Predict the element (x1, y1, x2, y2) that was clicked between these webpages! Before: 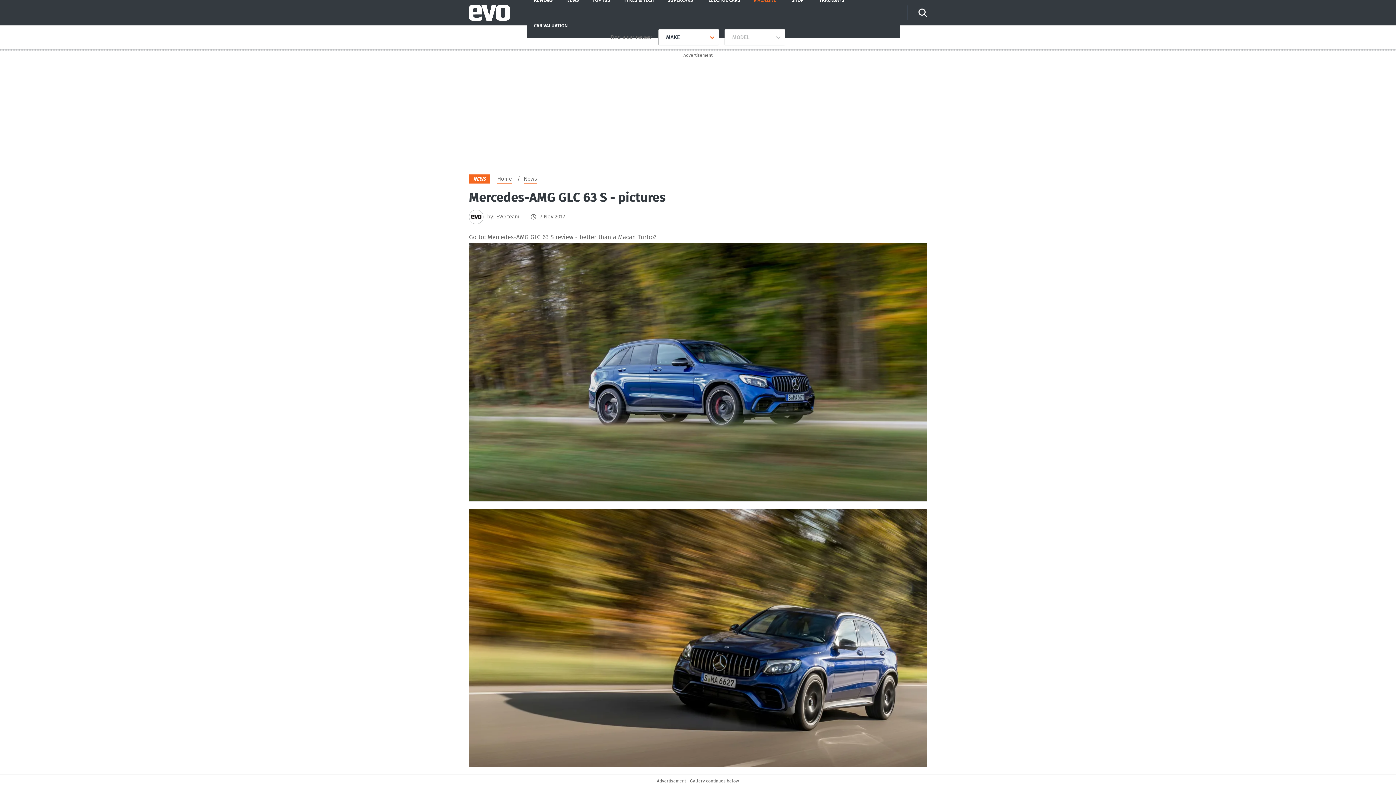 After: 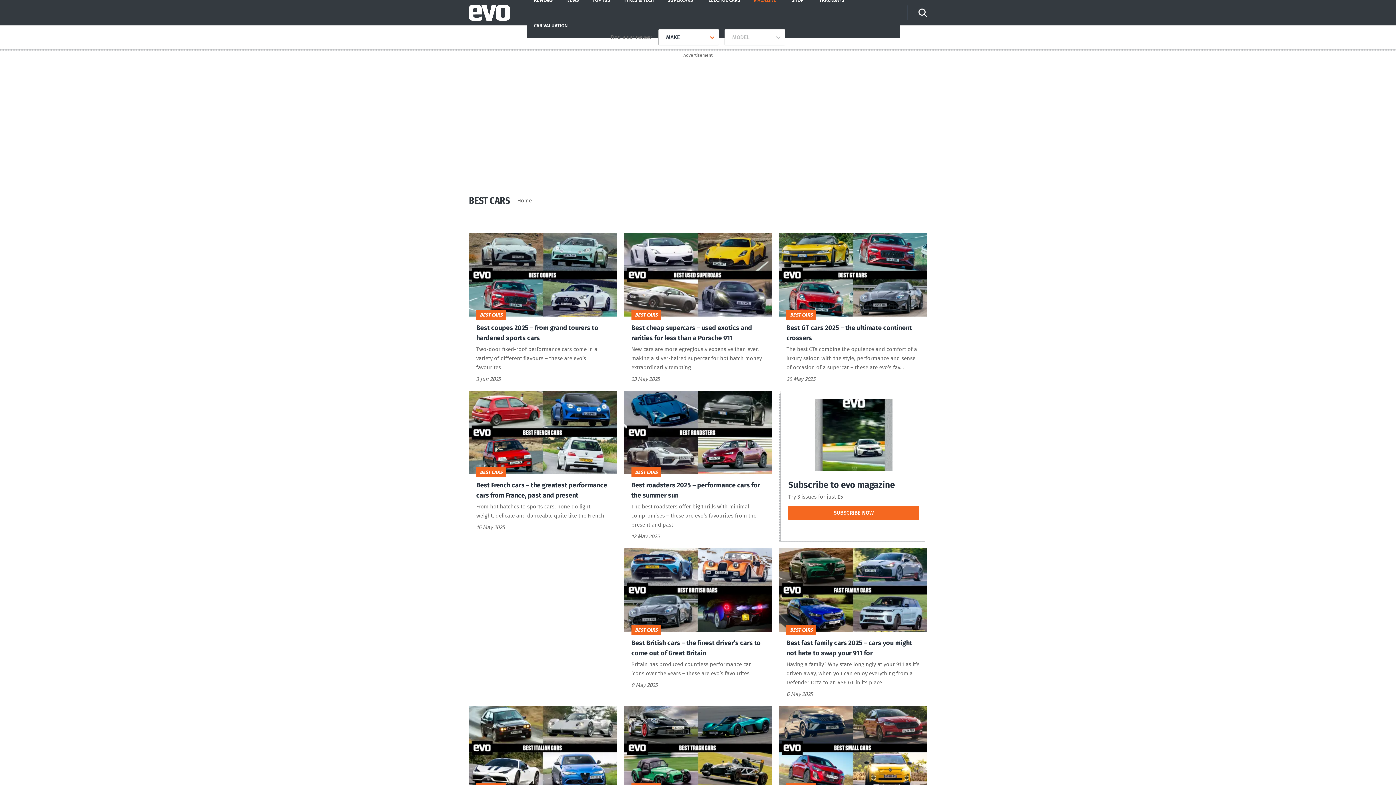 Action: label: TOP 10S bbox: (585, -12, 617, 12)